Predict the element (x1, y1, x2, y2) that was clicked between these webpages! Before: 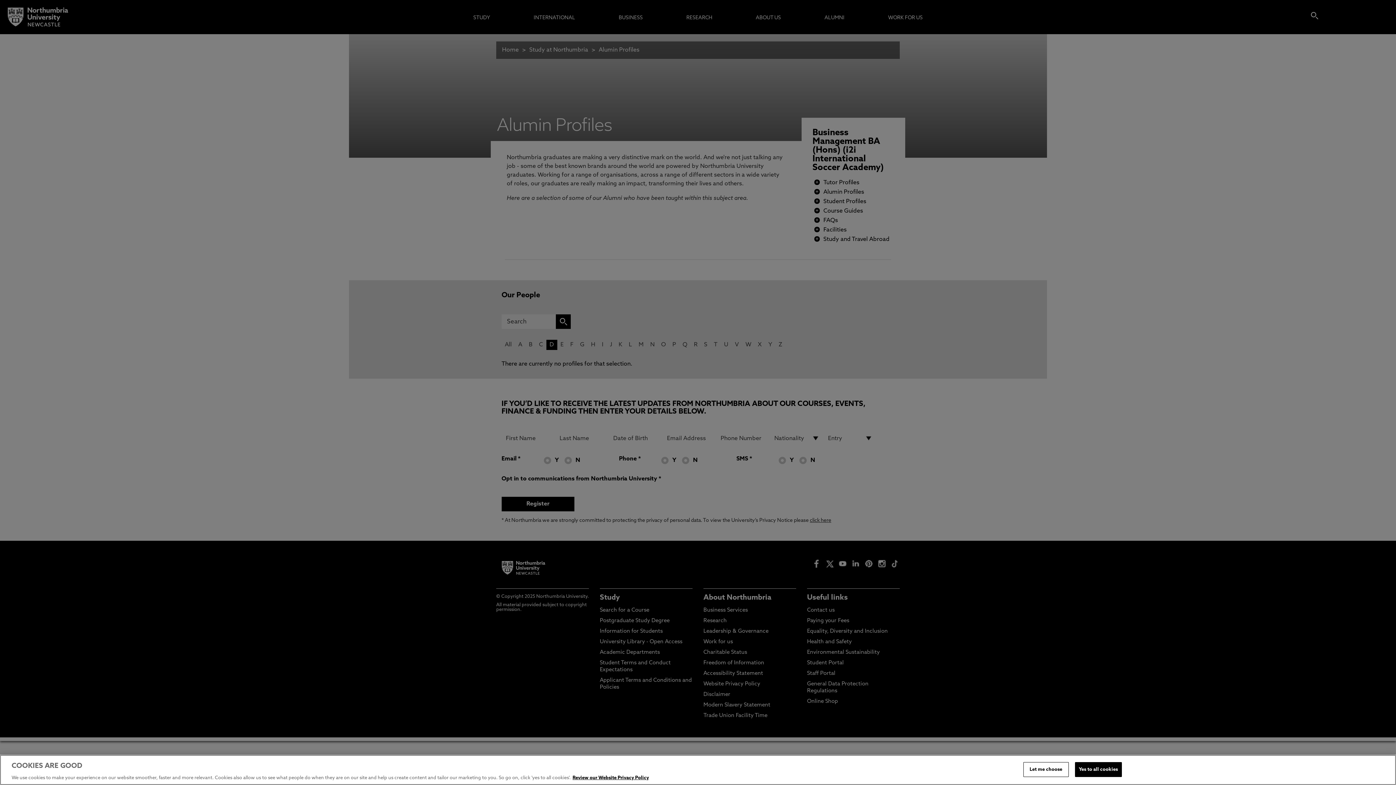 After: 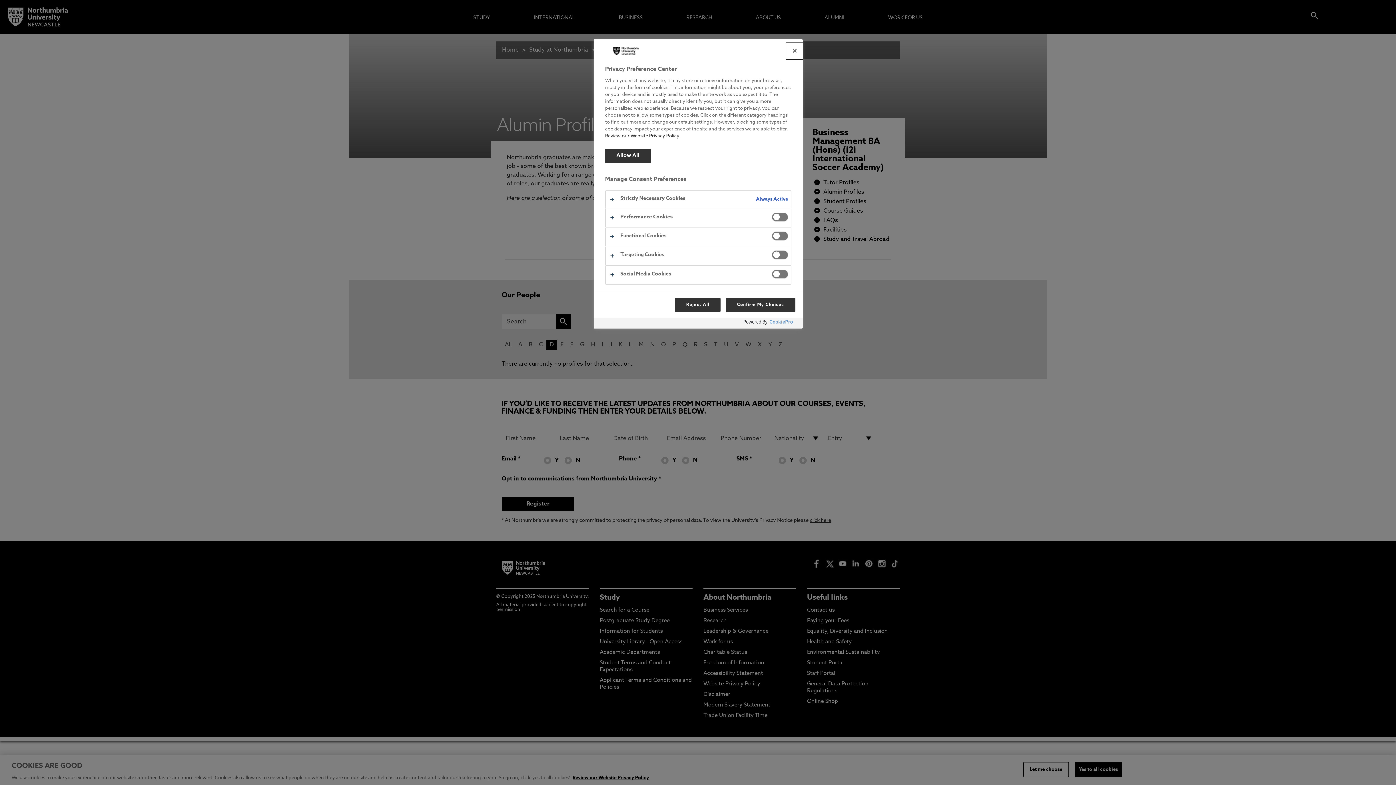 Action: label: Let me choose bbox: (1023, 762, 1068, 777)